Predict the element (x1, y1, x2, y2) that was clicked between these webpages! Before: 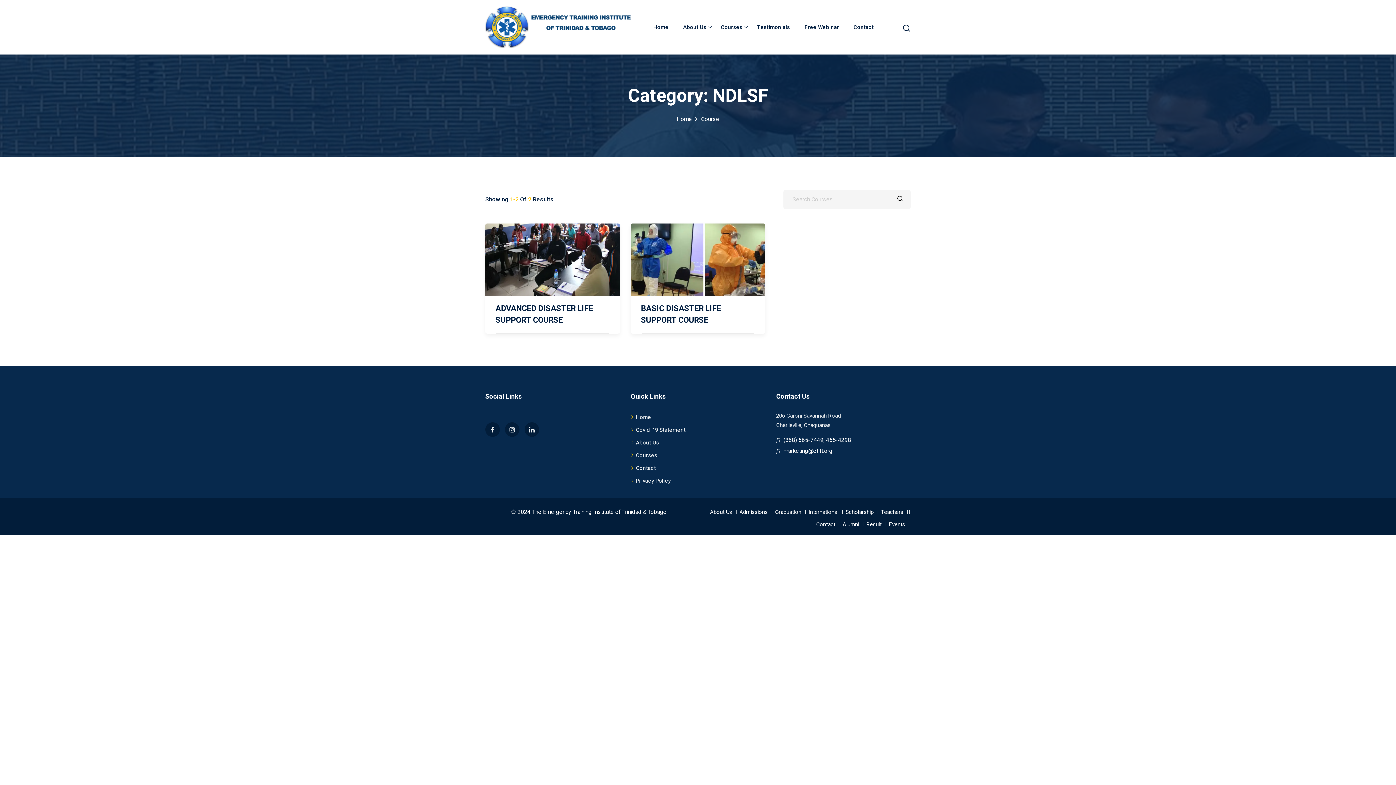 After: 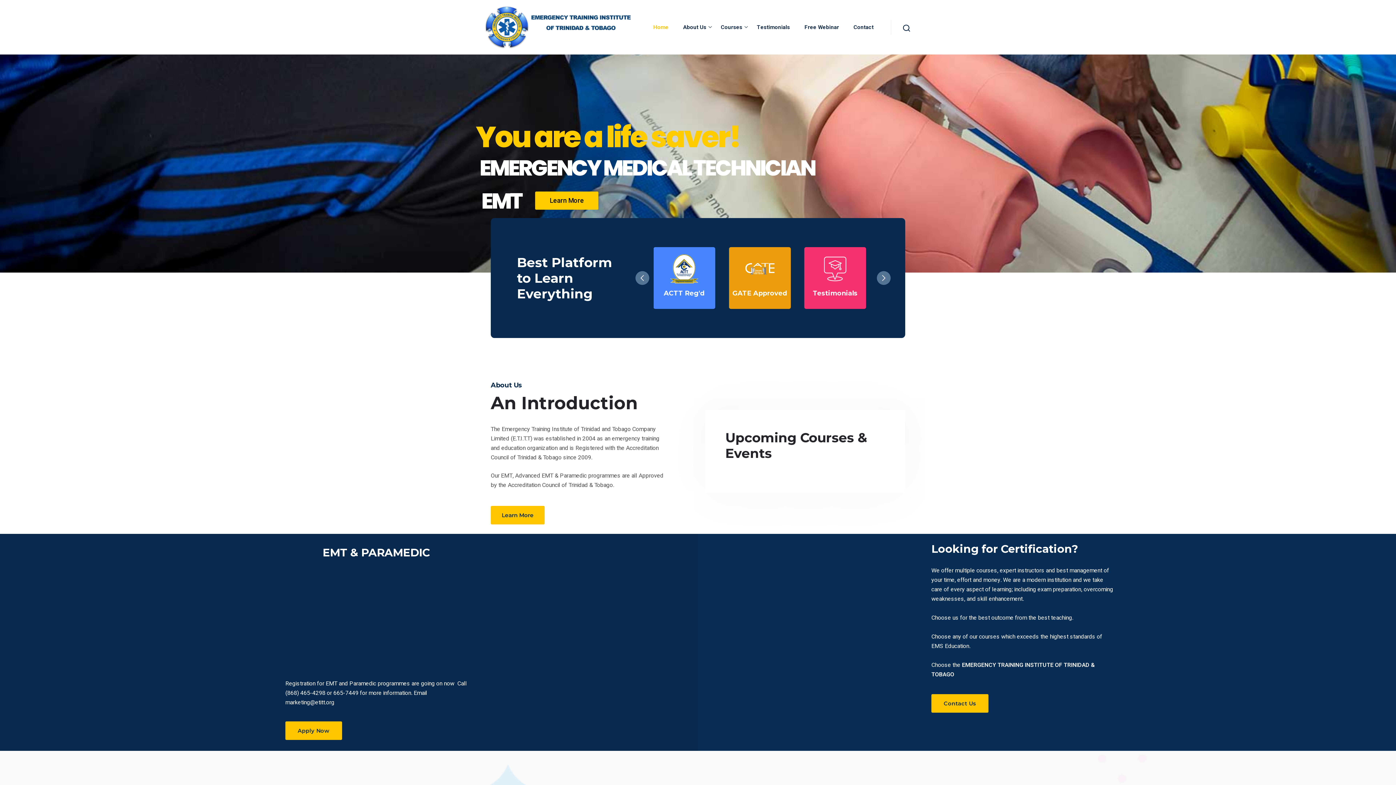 Action: bbox: (676, 114, 692, 123) label: Home